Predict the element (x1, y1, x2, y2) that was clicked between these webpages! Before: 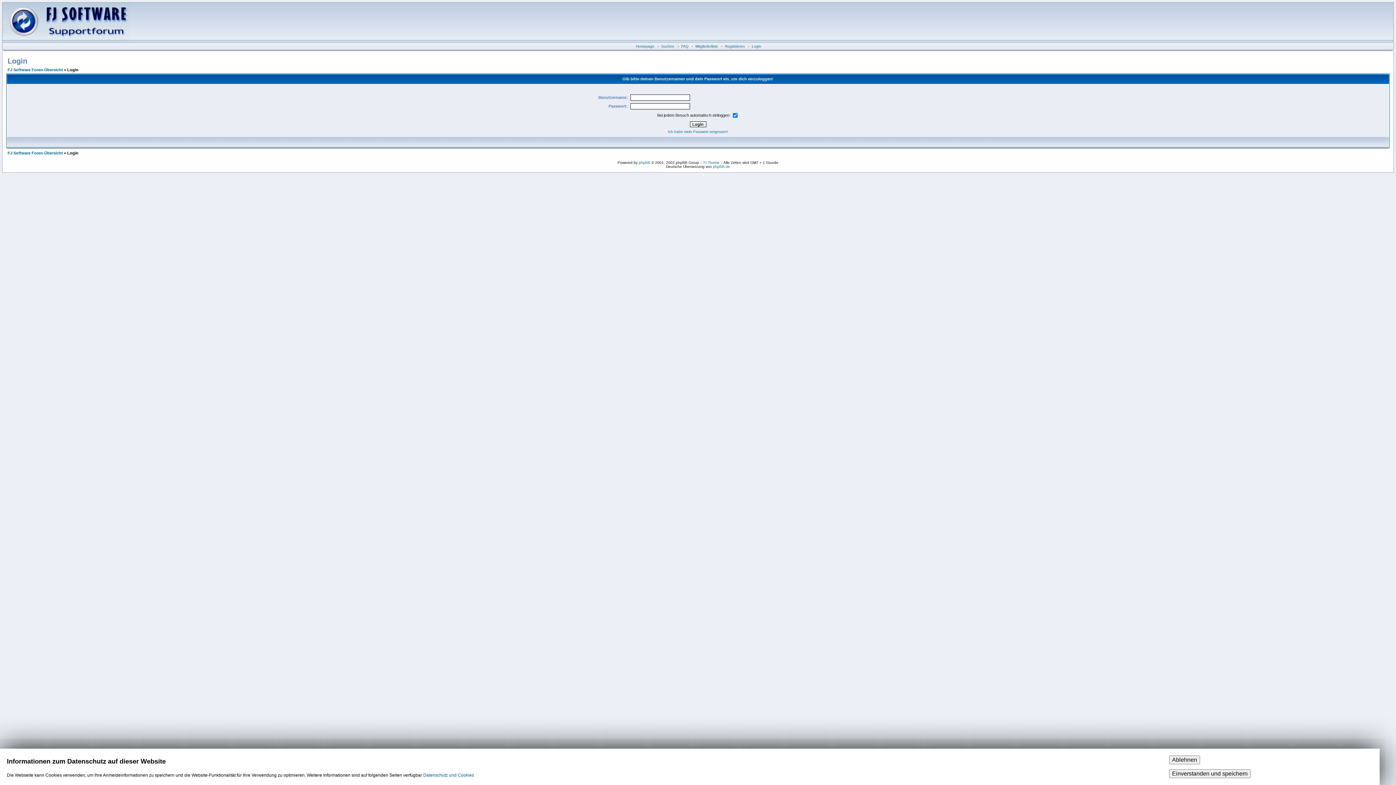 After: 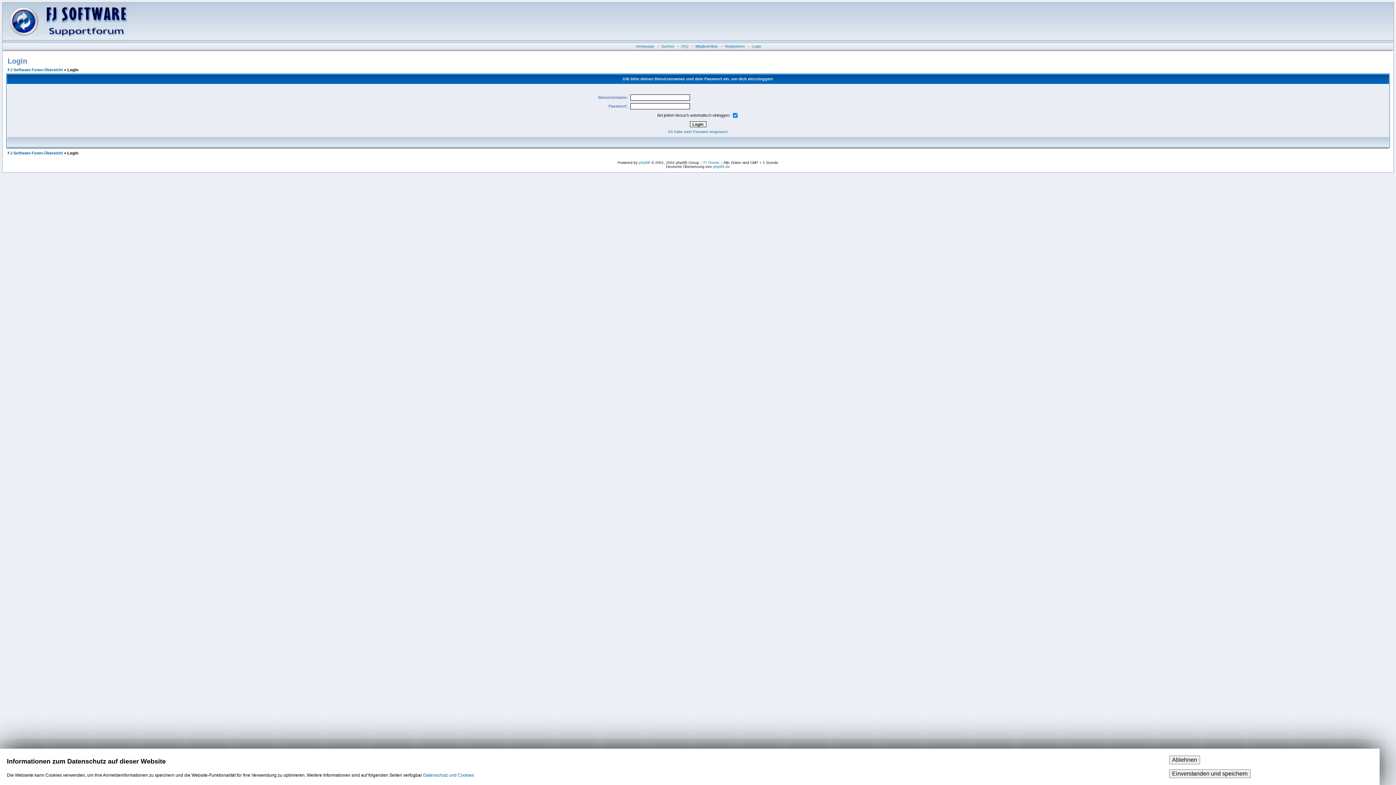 Action: label: Login bbox: (752, 44, 761, 48)